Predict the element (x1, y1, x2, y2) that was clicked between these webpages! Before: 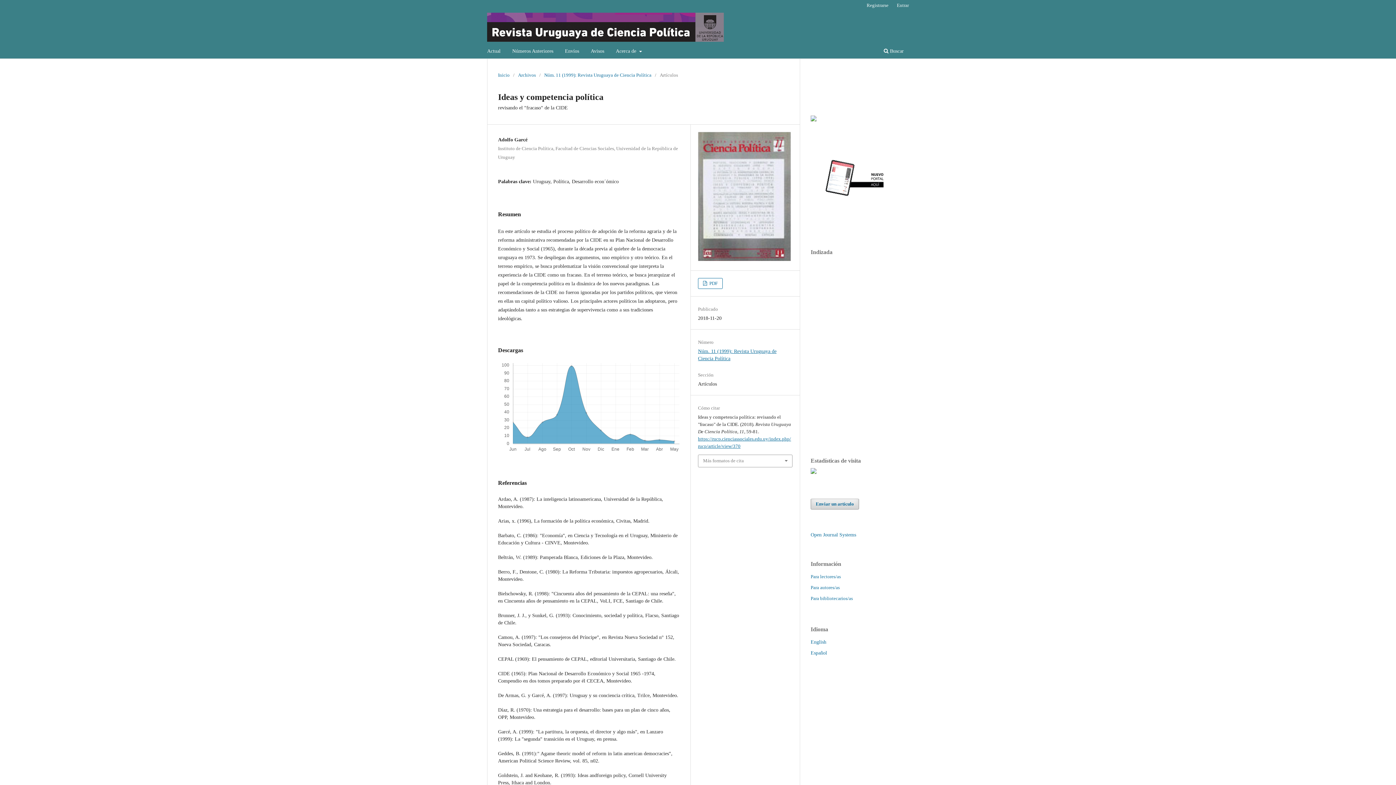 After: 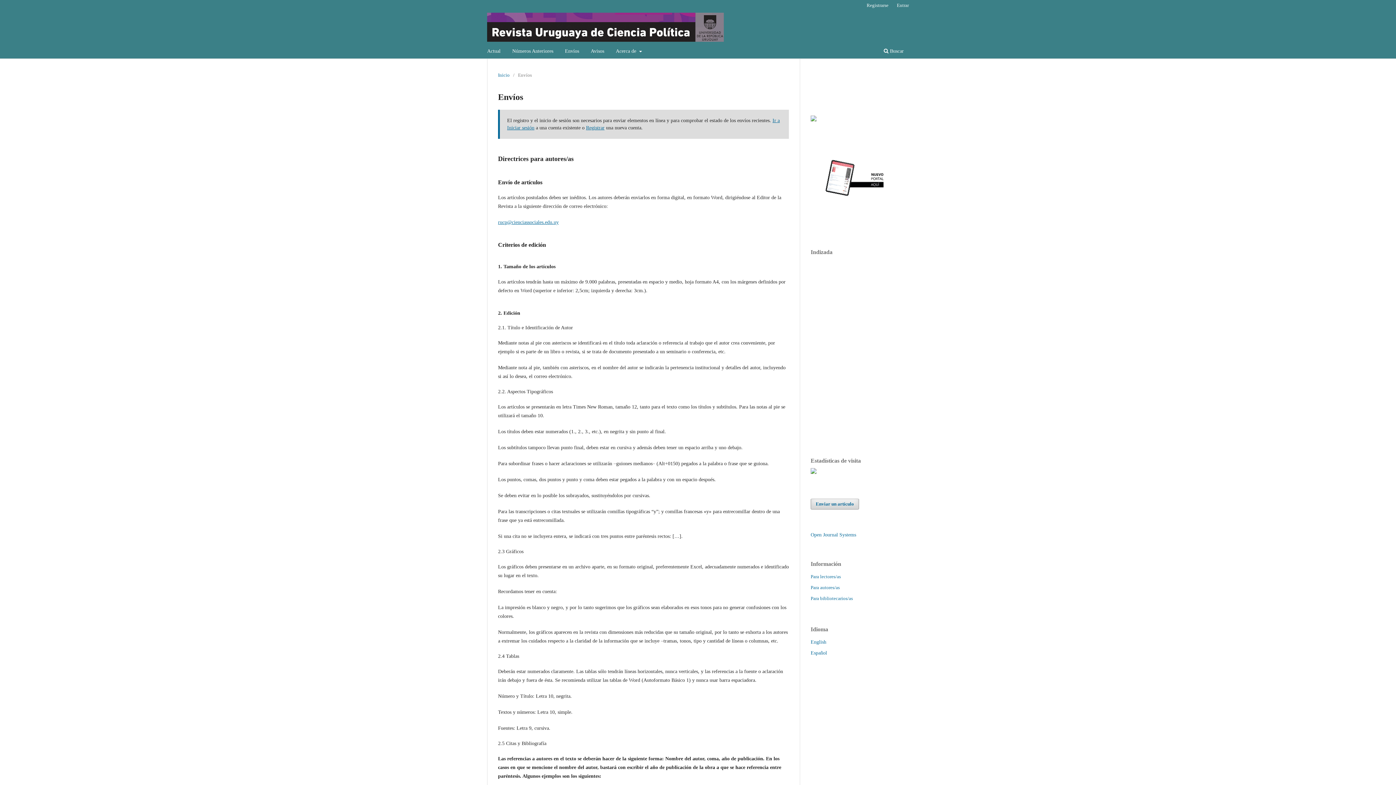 Action: bbox: (810, 498, 859, 509) label: Enviar un artículo